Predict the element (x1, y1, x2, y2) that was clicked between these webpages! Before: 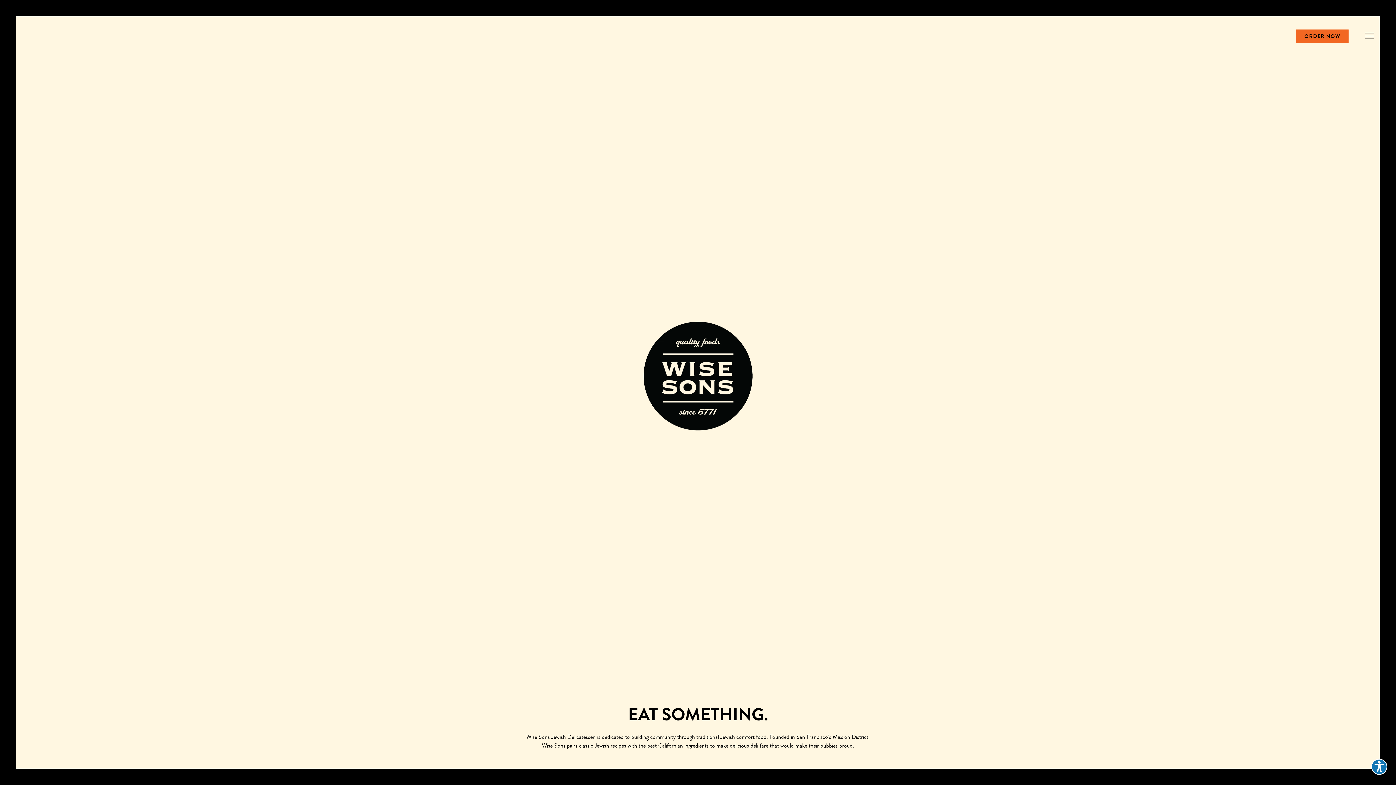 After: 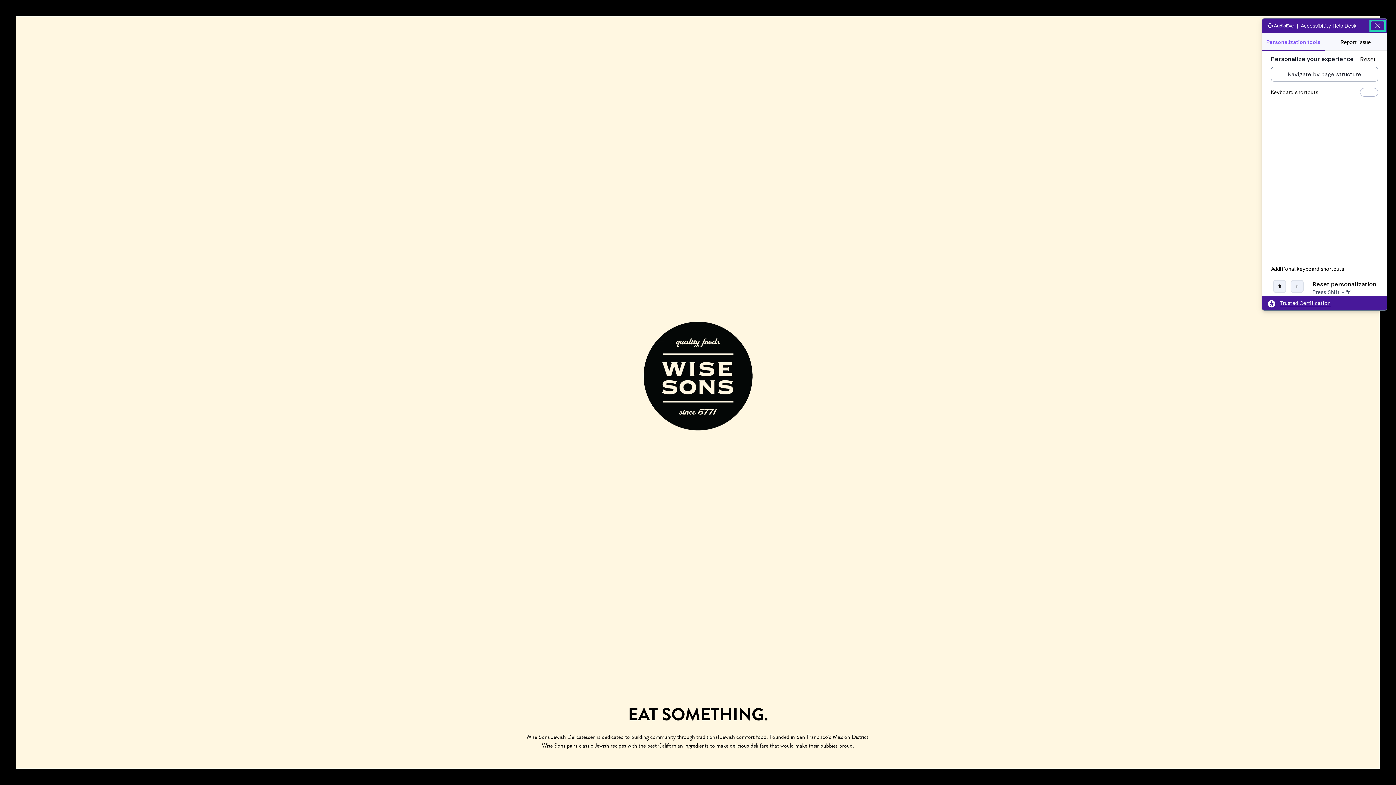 Action: label: Explore your accessibility options bbox: (1371, 759, 1387, 775)